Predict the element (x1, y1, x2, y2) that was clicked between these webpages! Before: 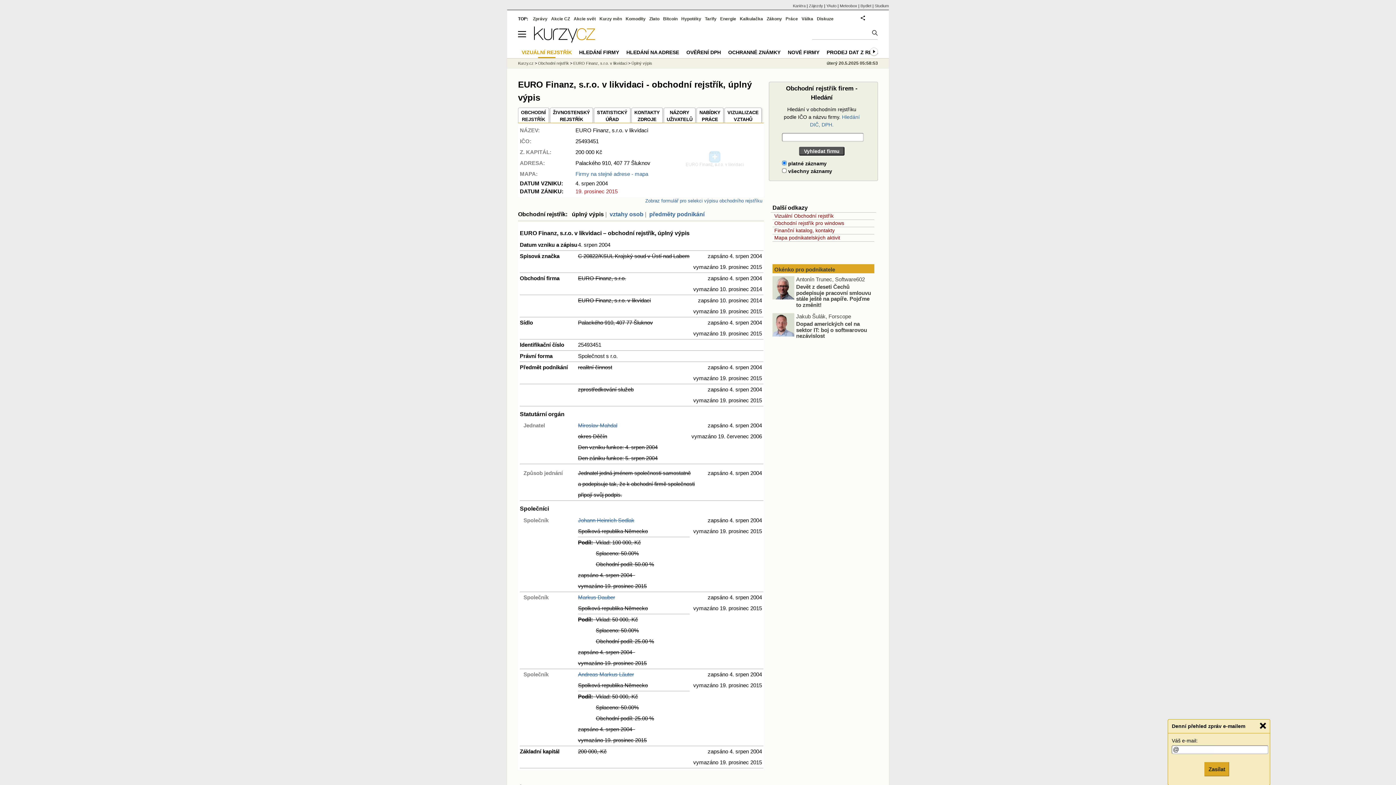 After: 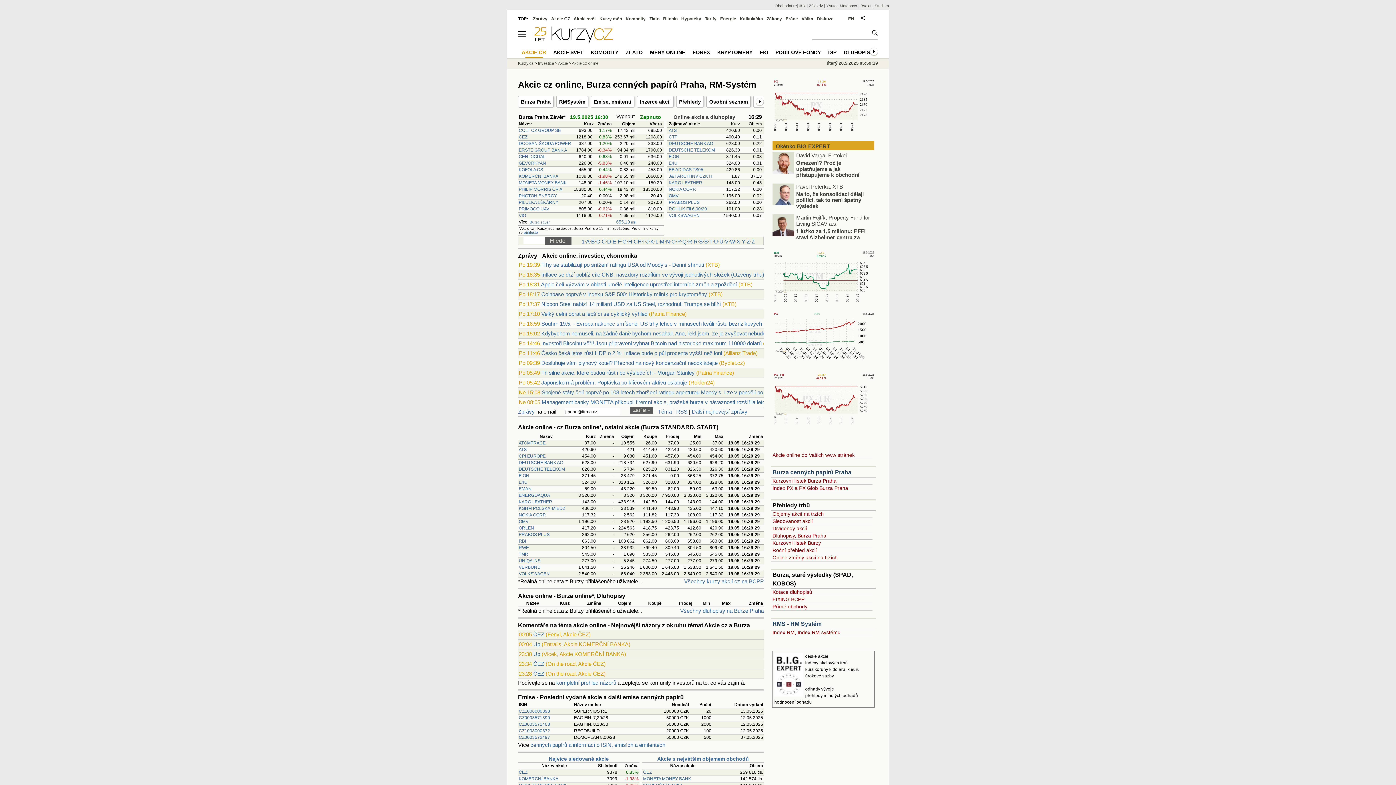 Action: label: Akcie CZ bbox: (551, 16, 570, 21)